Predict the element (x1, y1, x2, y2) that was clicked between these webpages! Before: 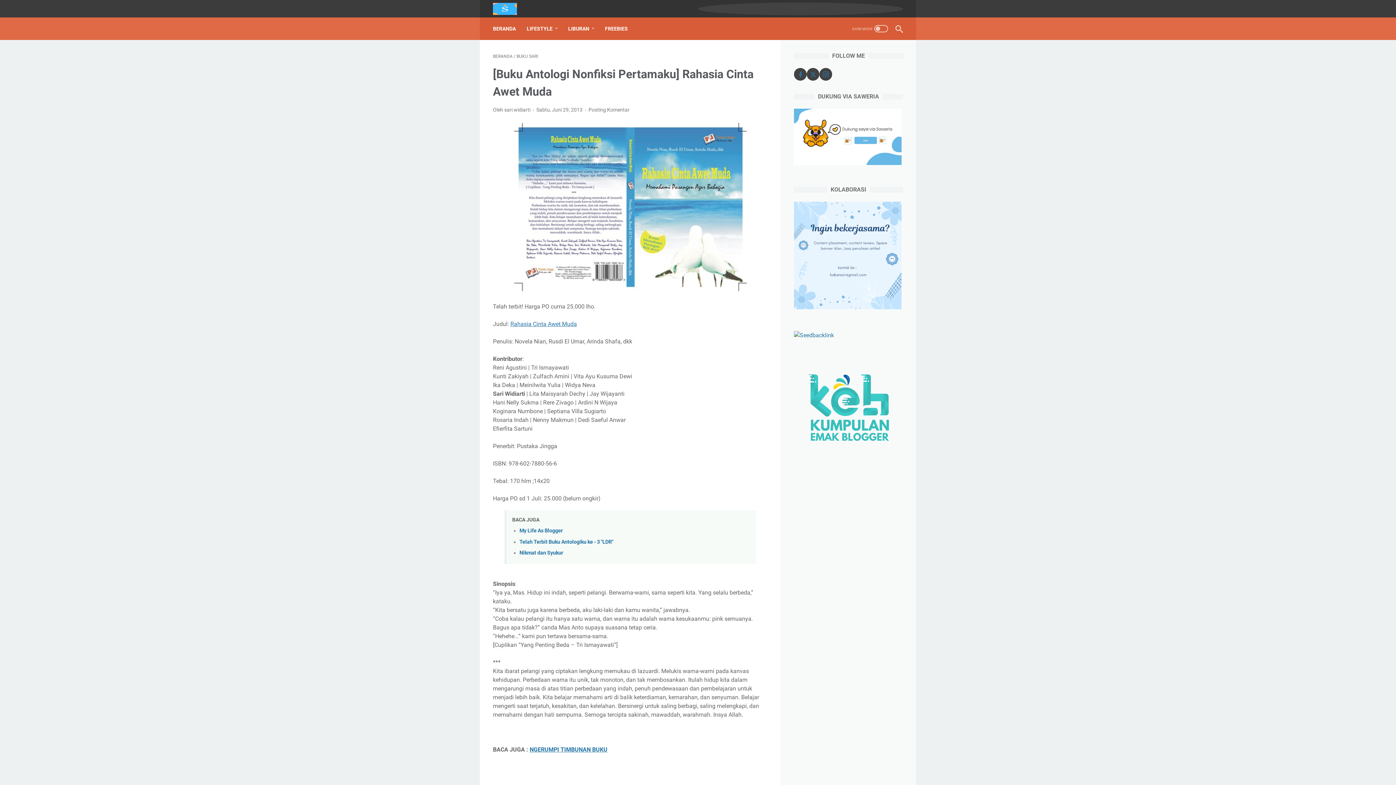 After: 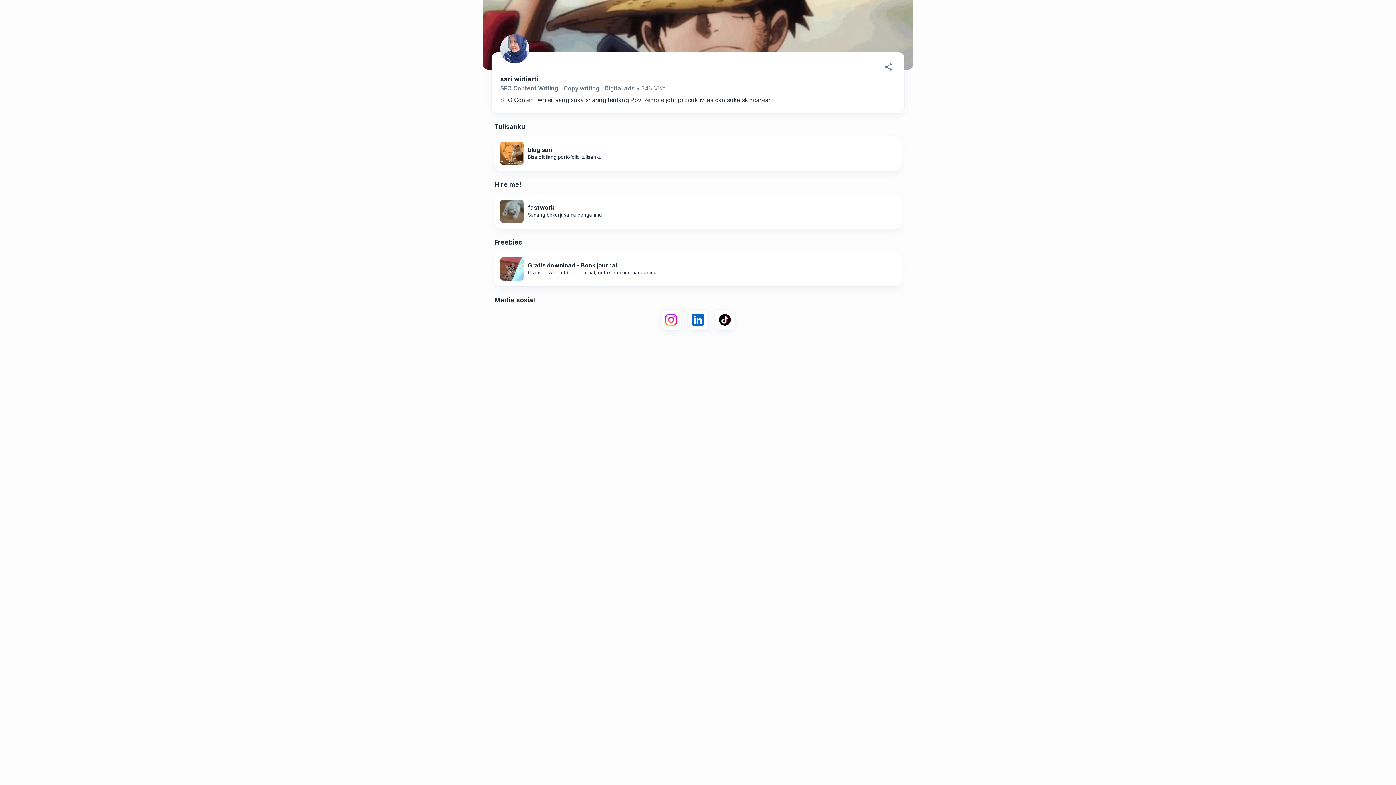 Action: bbox: (605, 21, 628, 36) label: FREEBIES